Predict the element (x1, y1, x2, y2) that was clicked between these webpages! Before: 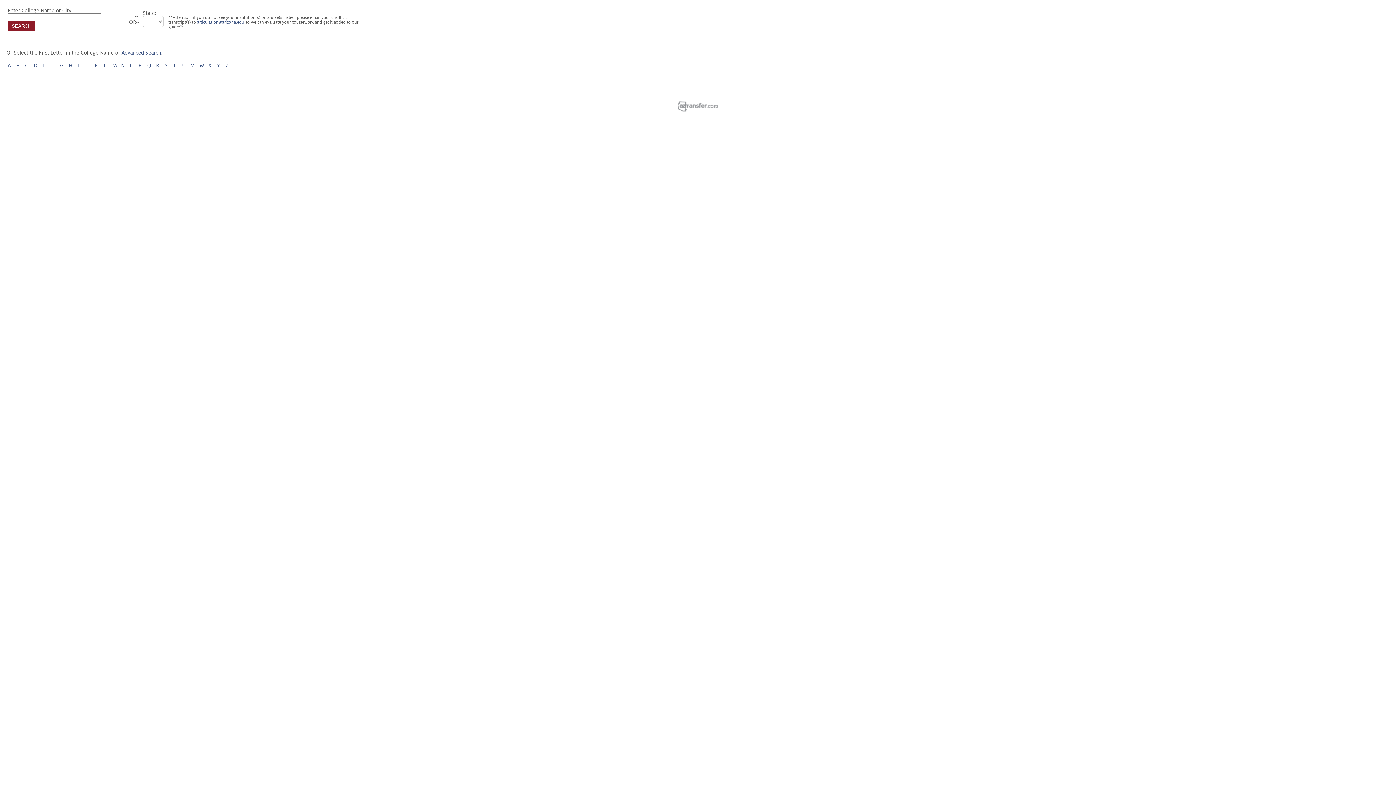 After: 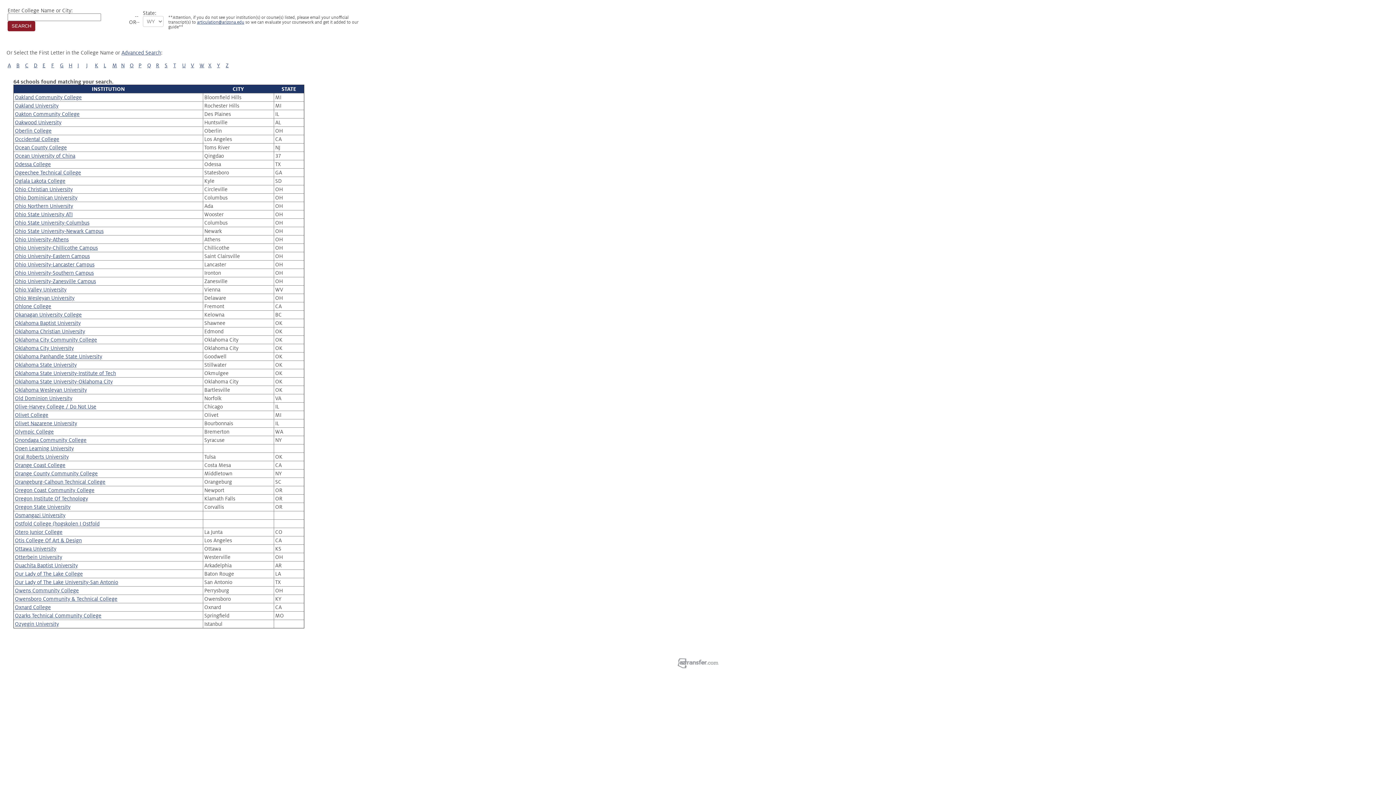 Action: label: O bbox: (129, 62, 133, 68)